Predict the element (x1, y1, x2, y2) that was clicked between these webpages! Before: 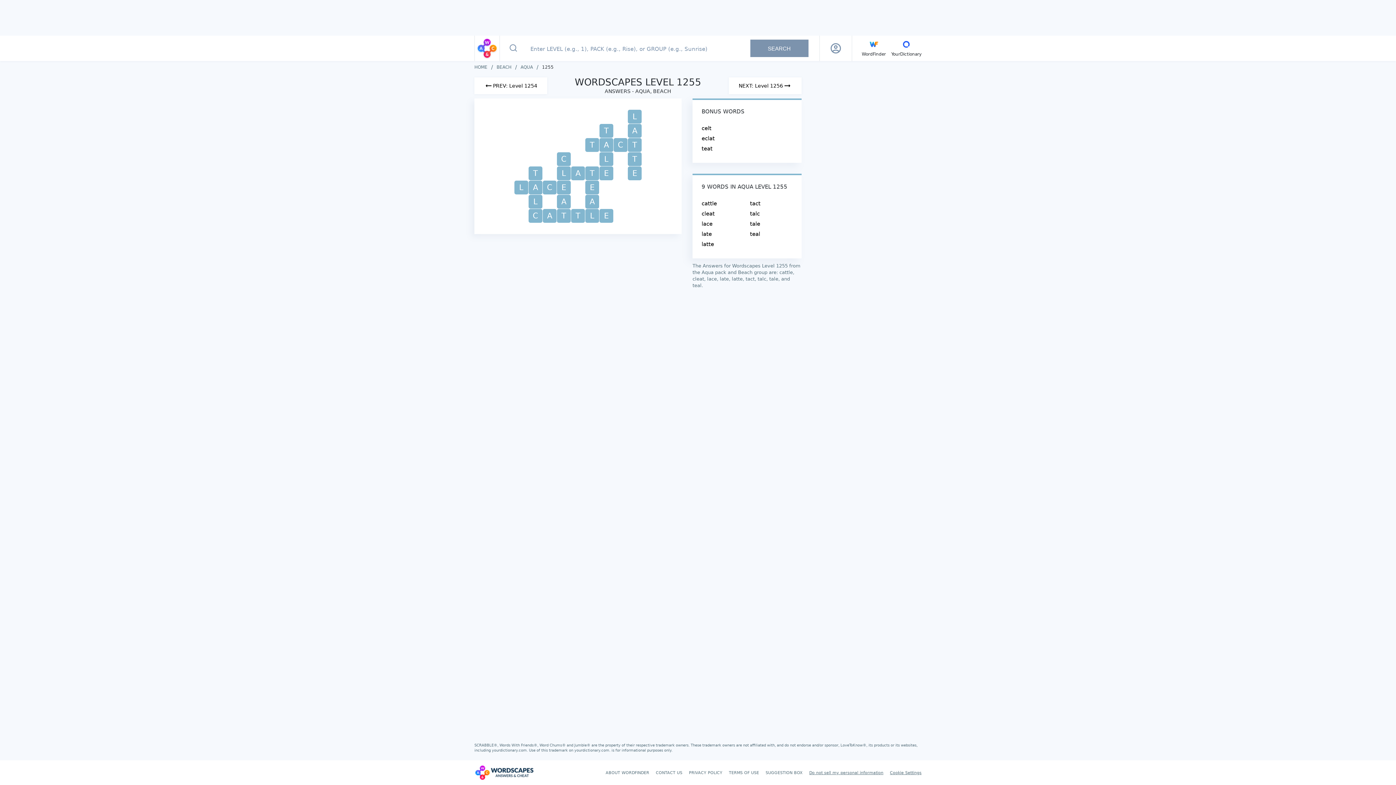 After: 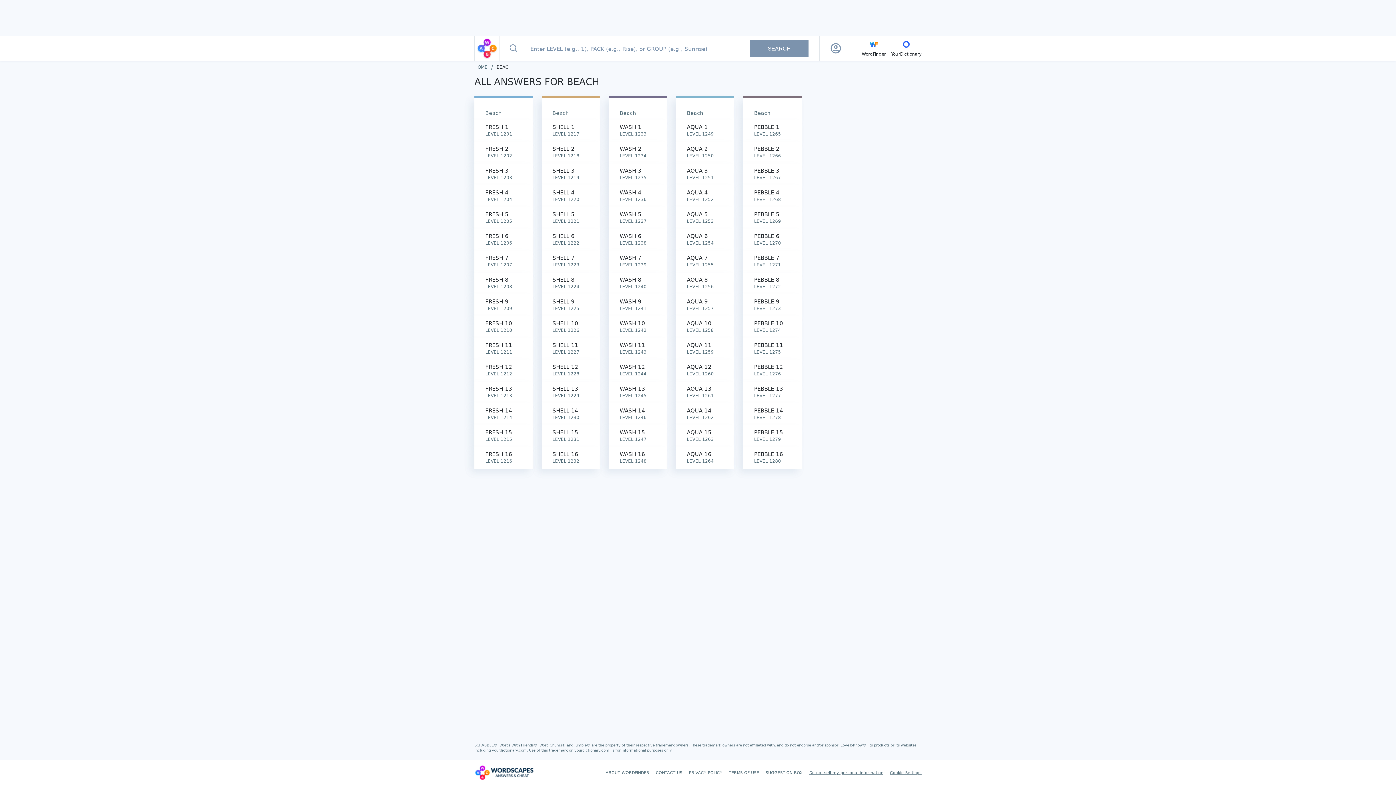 Action: label: BEACH bbox: (496, 64, 511, 70)